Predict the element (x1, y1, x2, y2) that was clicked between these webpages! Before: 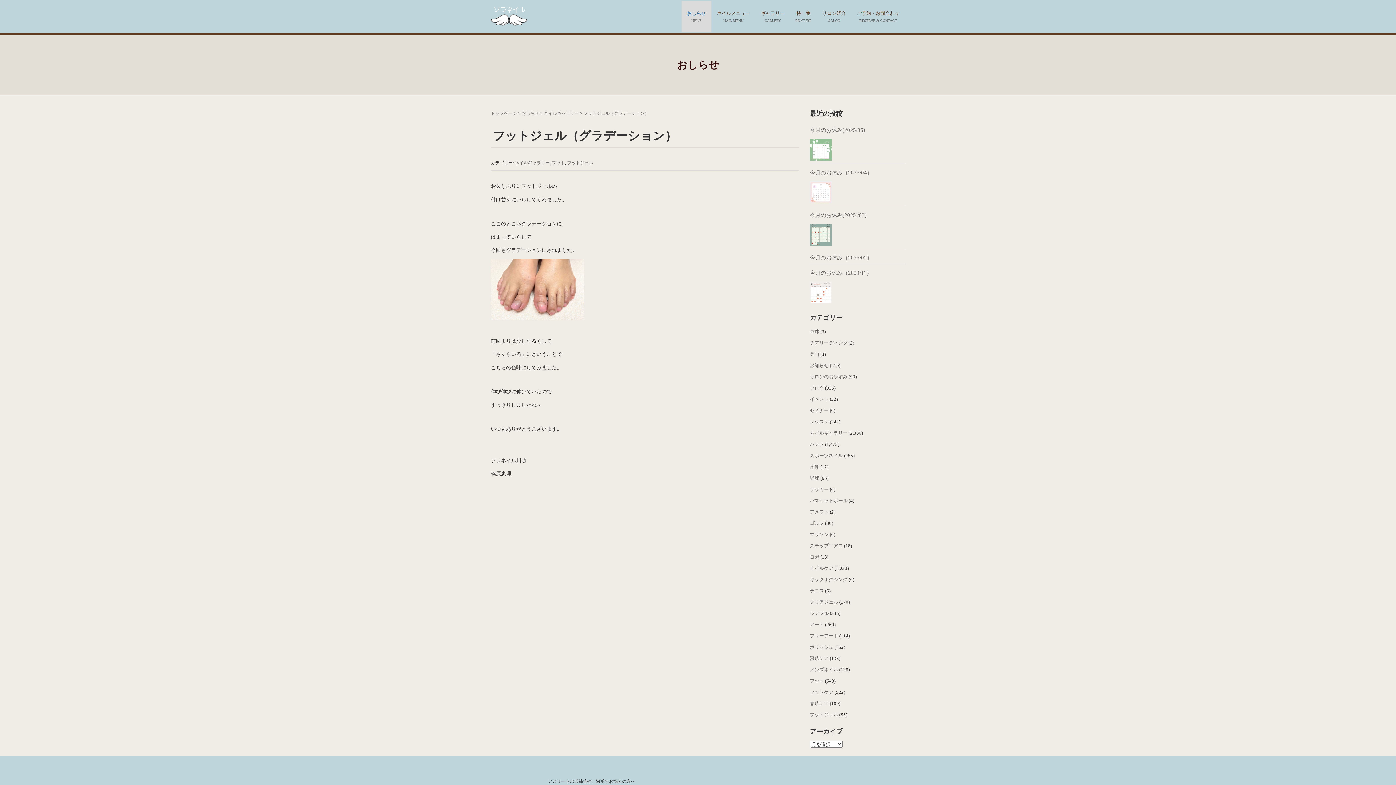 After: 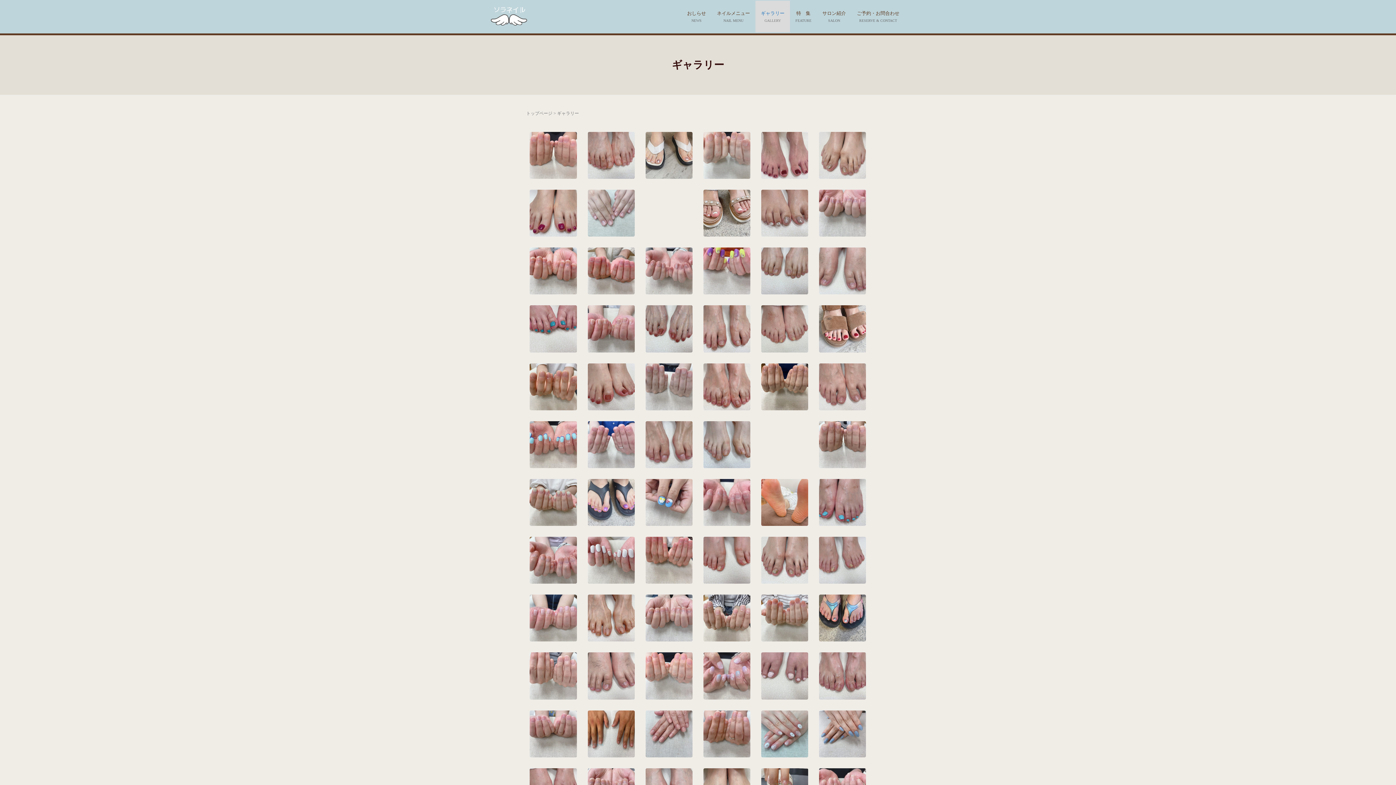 Action: bbox: (755, 0, 790, 32) label: ギャラリー
GALLERY